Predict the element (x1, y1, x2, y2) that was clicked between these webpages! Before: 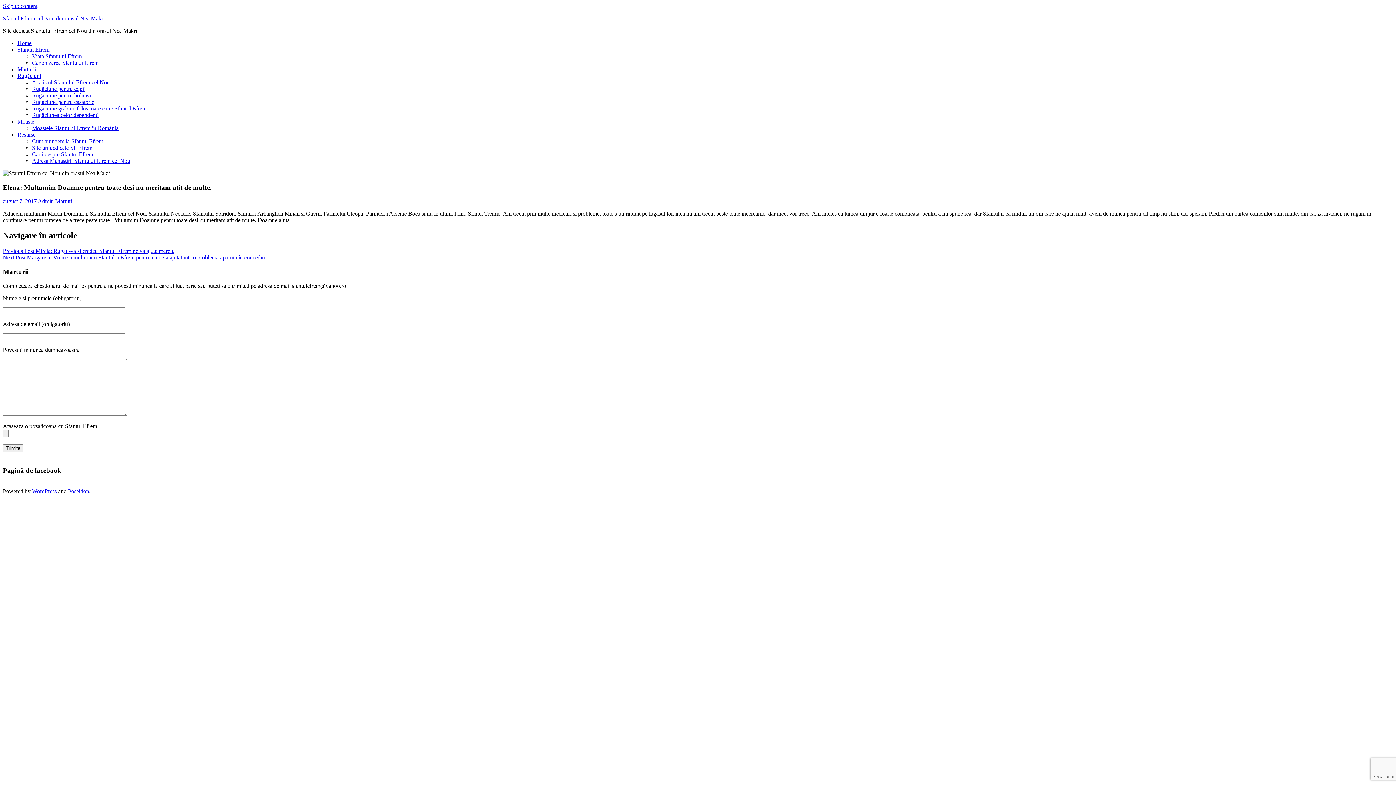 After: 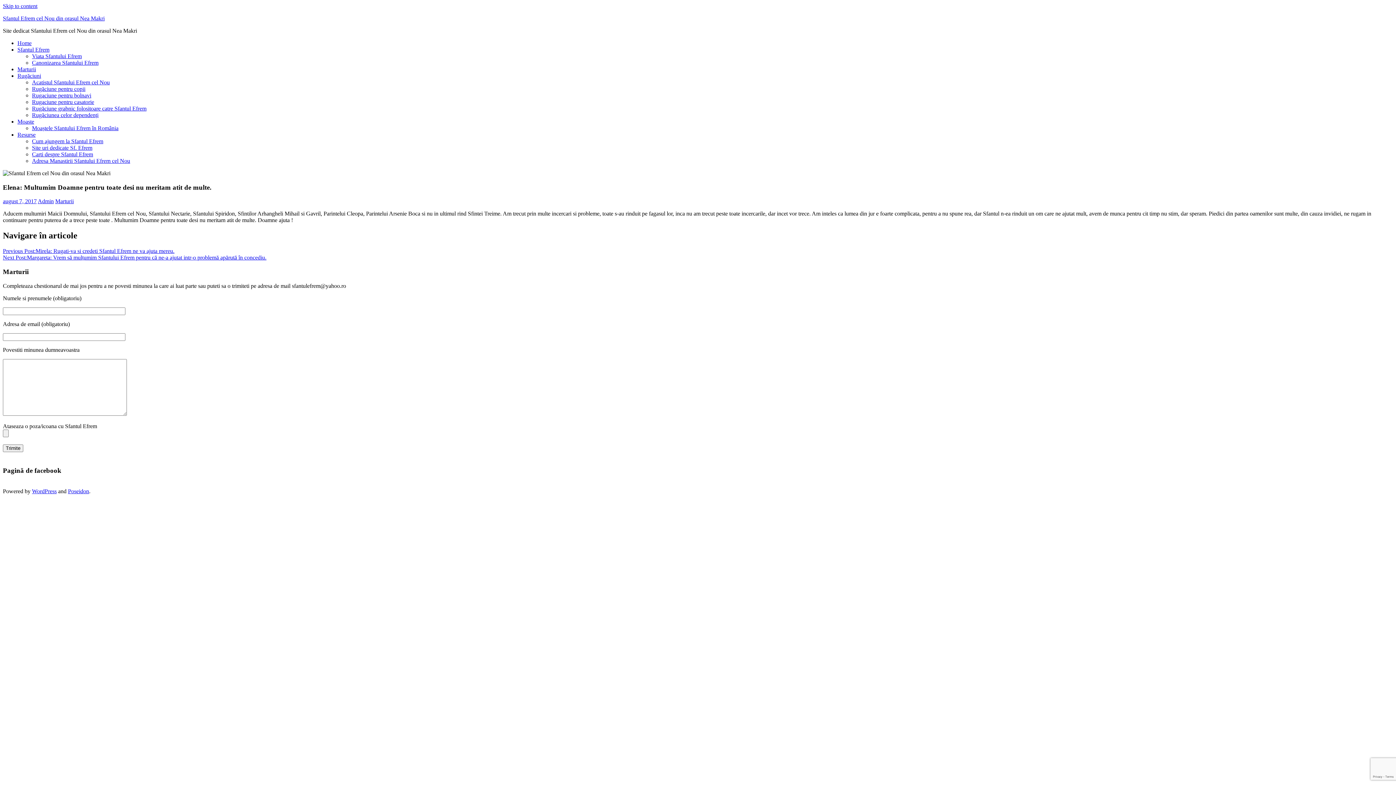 Action: label: Skip to content bbox: (2, 2, 37, 9)